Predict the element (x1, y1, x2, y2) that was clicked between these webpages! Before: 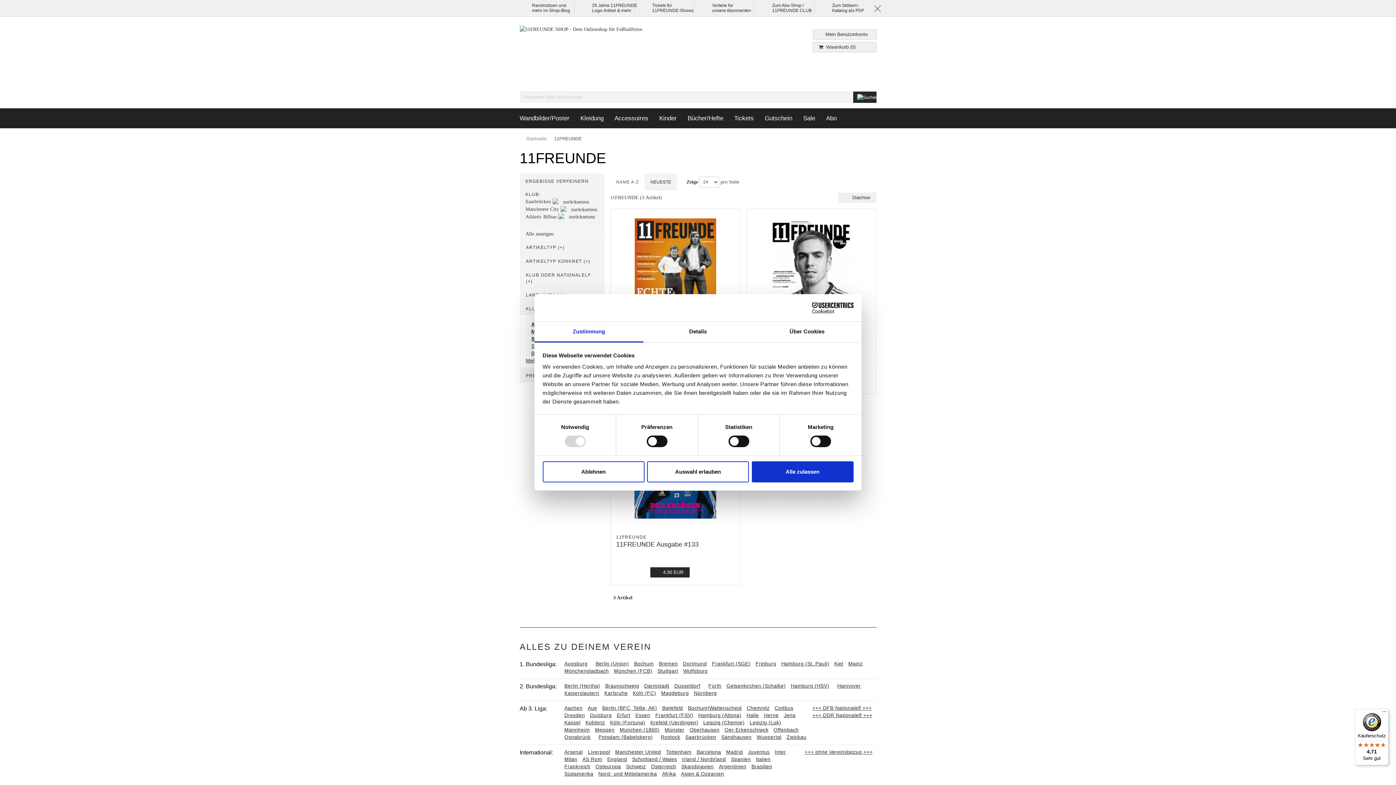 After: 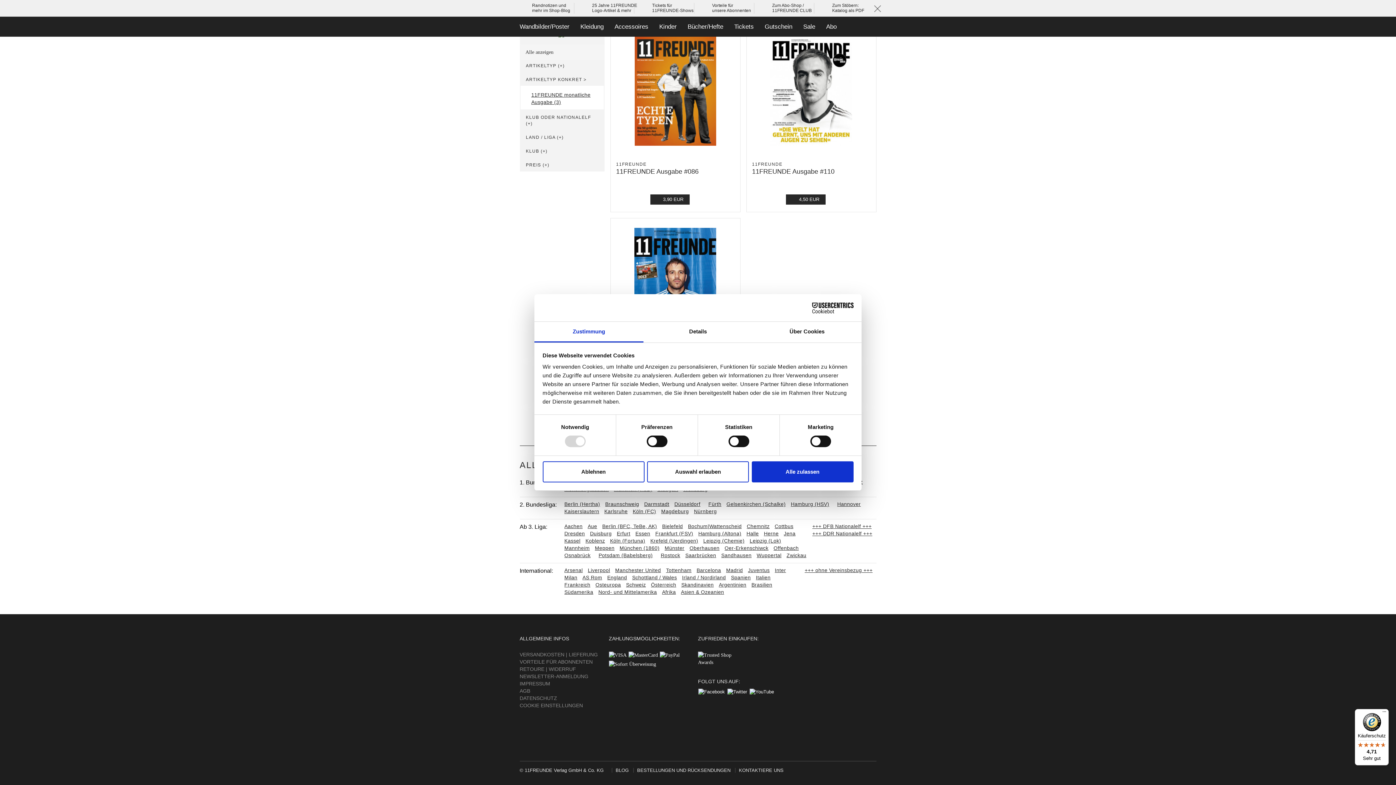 Action: bbox: (526, 259, 590, 264) label: ARTIKELTYP KONKRET